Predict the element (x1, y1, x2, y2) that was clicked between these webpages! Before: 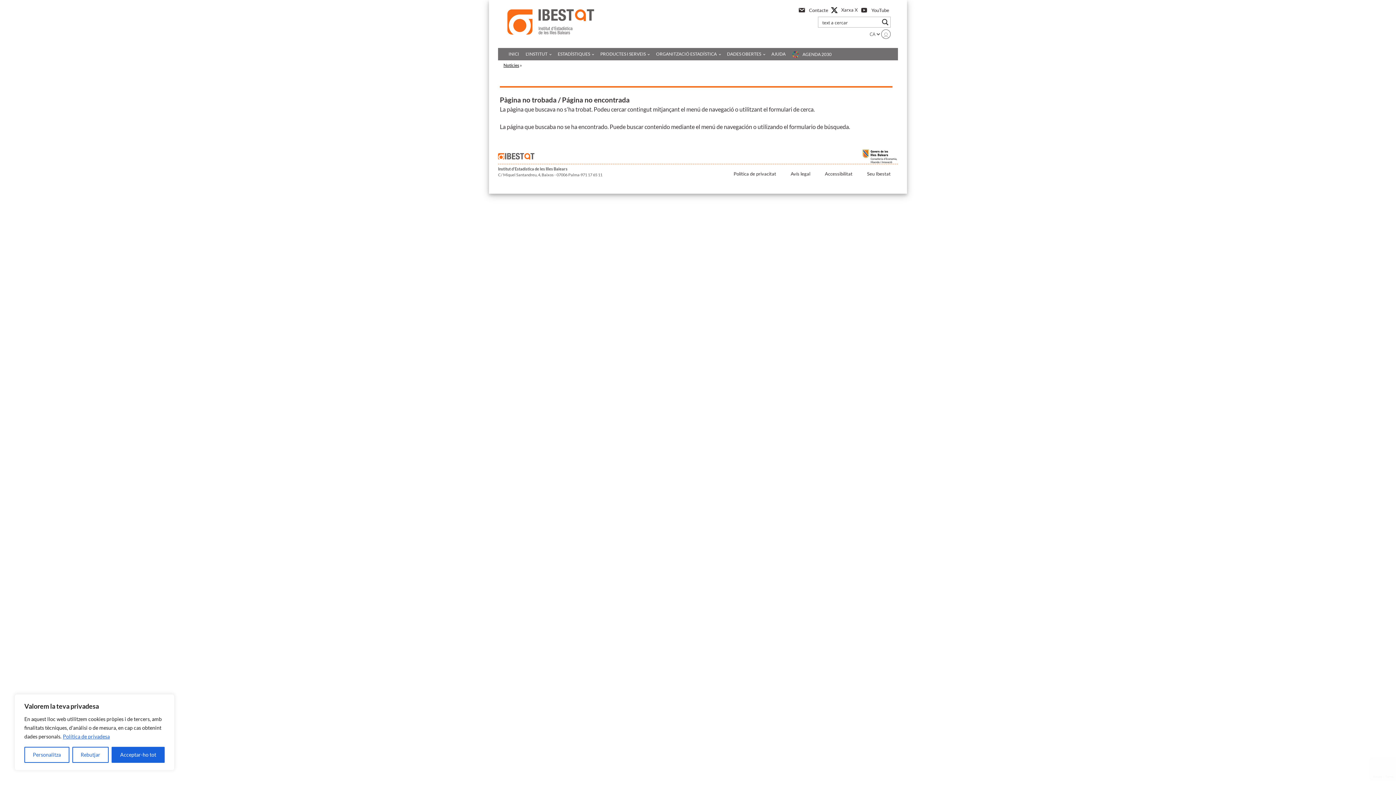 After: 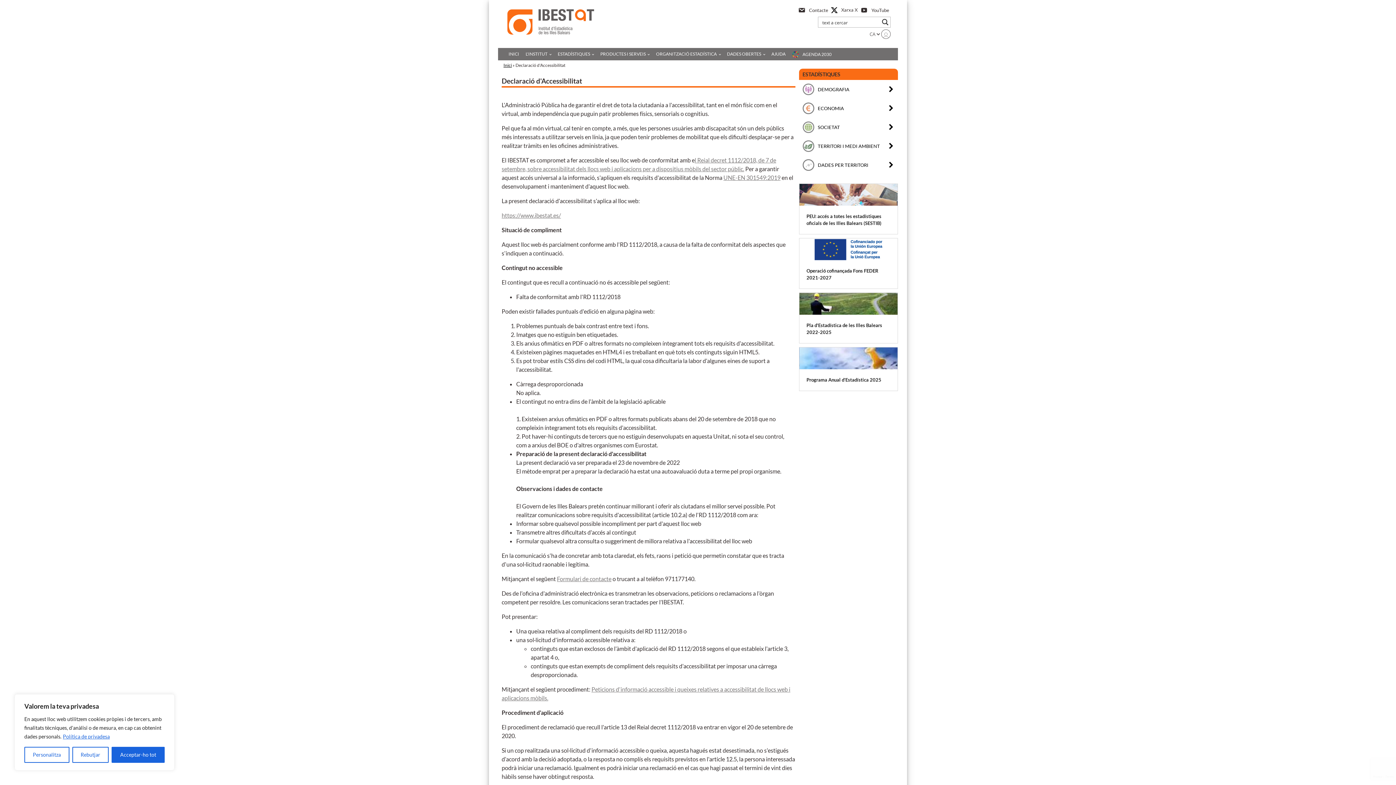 Action: bbox: (817, 166, 860, 181) label: Accessibilitat